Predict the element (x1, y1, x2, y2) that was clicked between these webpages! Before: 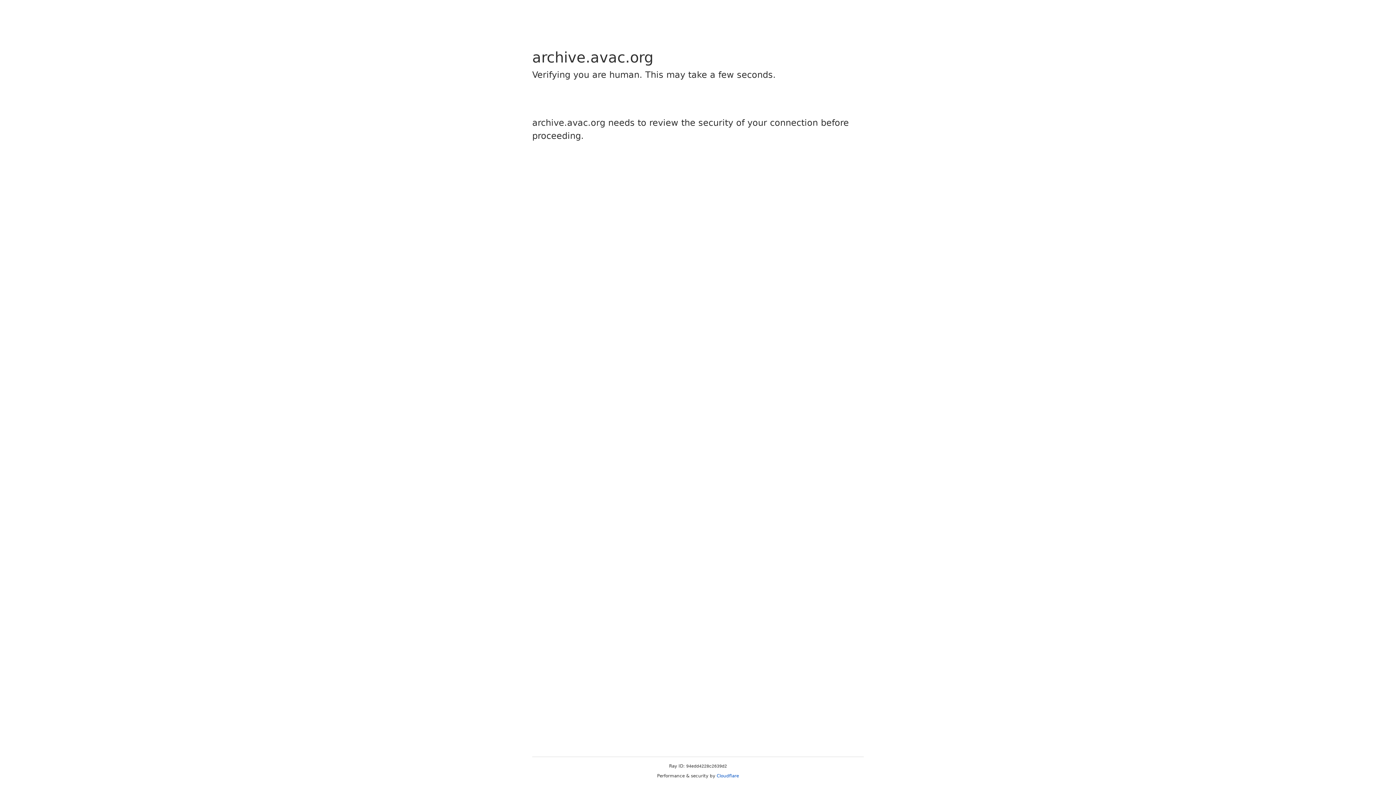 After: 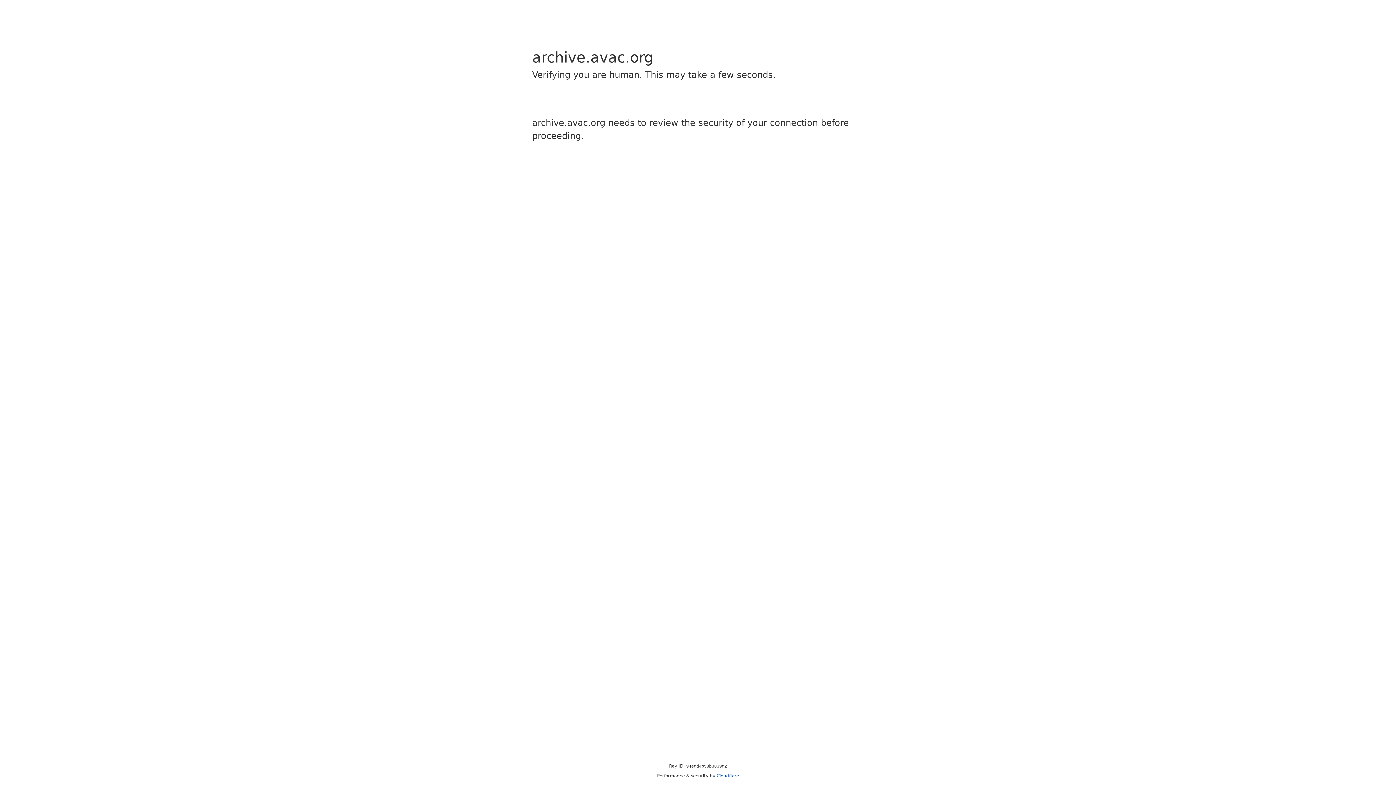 Action: label: Cloudflare bbox: (716, 773, 739, 778)